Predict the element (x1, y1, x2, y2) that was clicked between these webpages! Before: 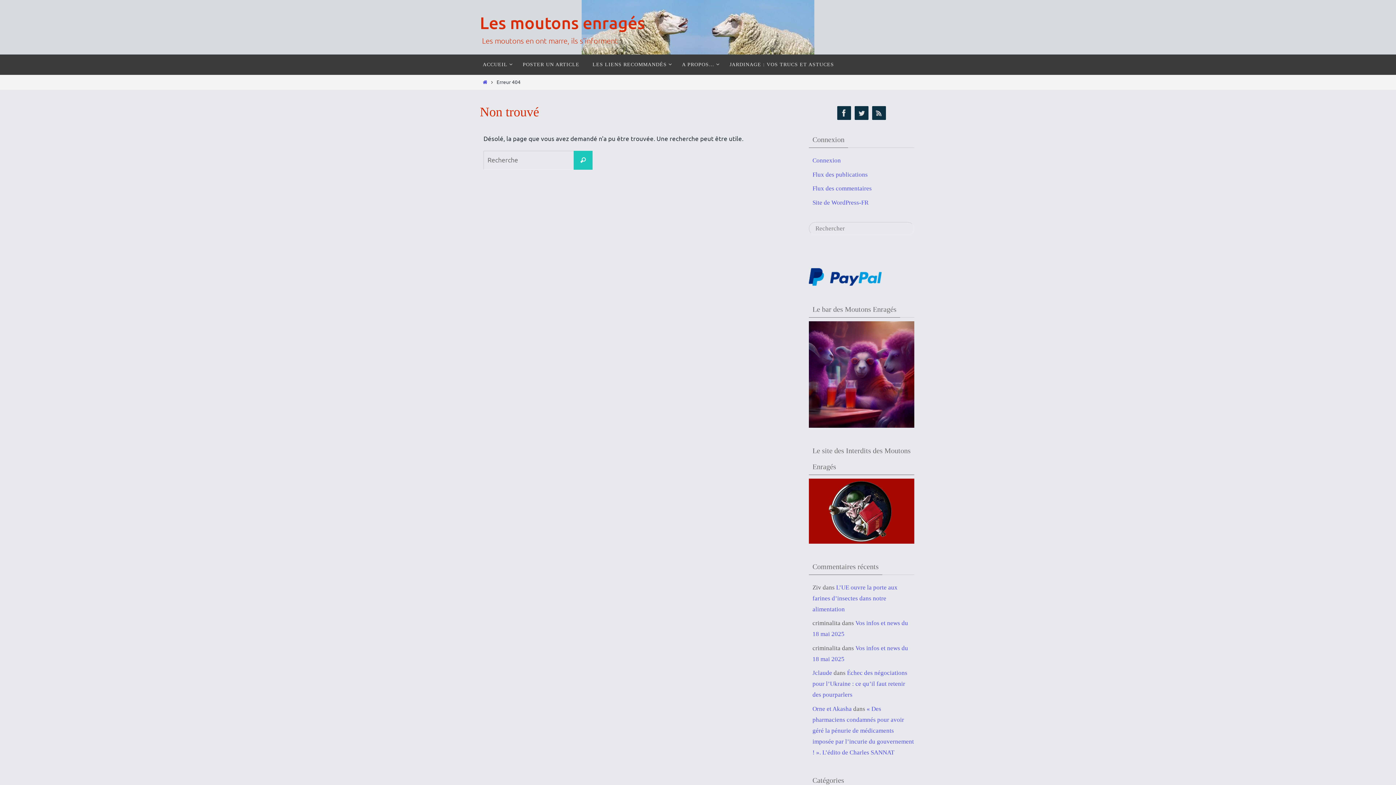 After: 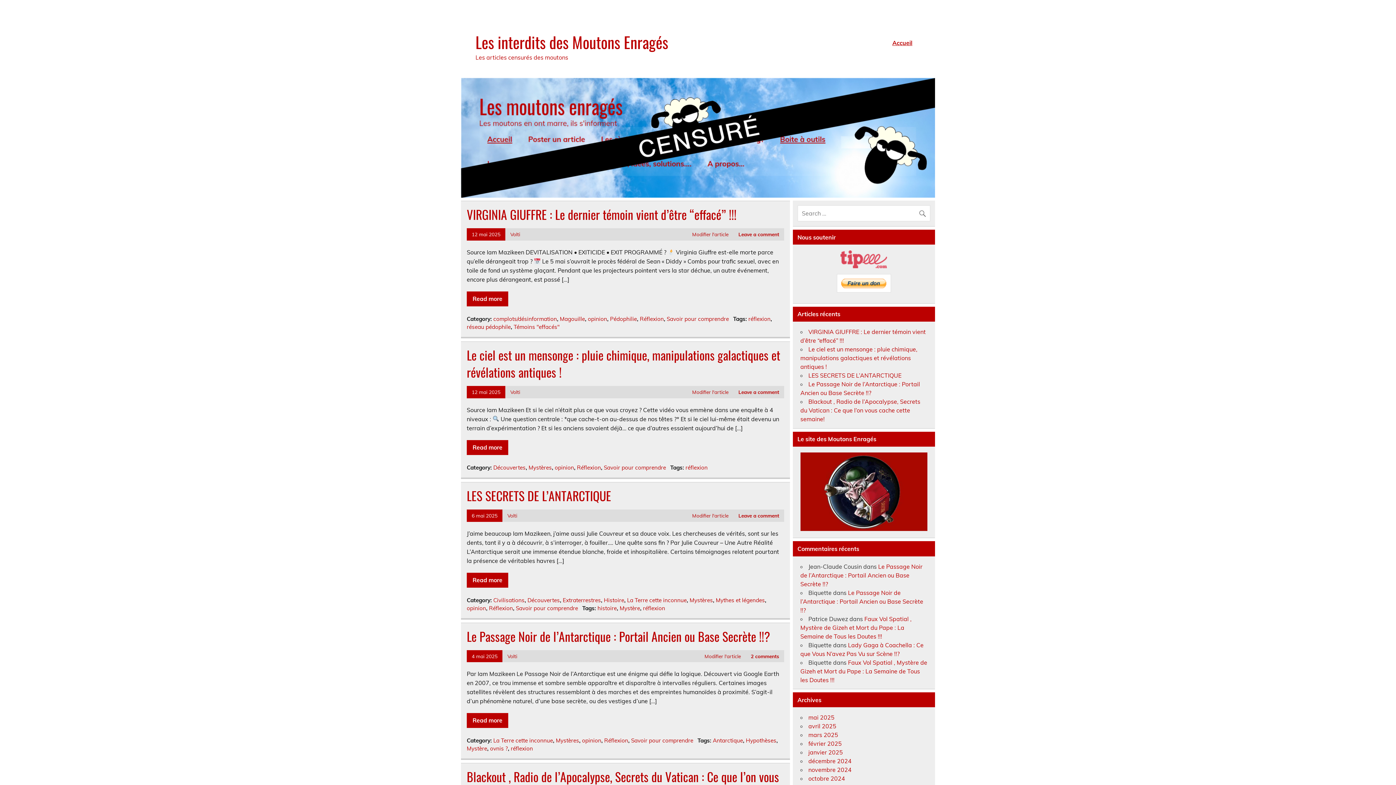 Action: bbox: (809, 538, 914, 545)